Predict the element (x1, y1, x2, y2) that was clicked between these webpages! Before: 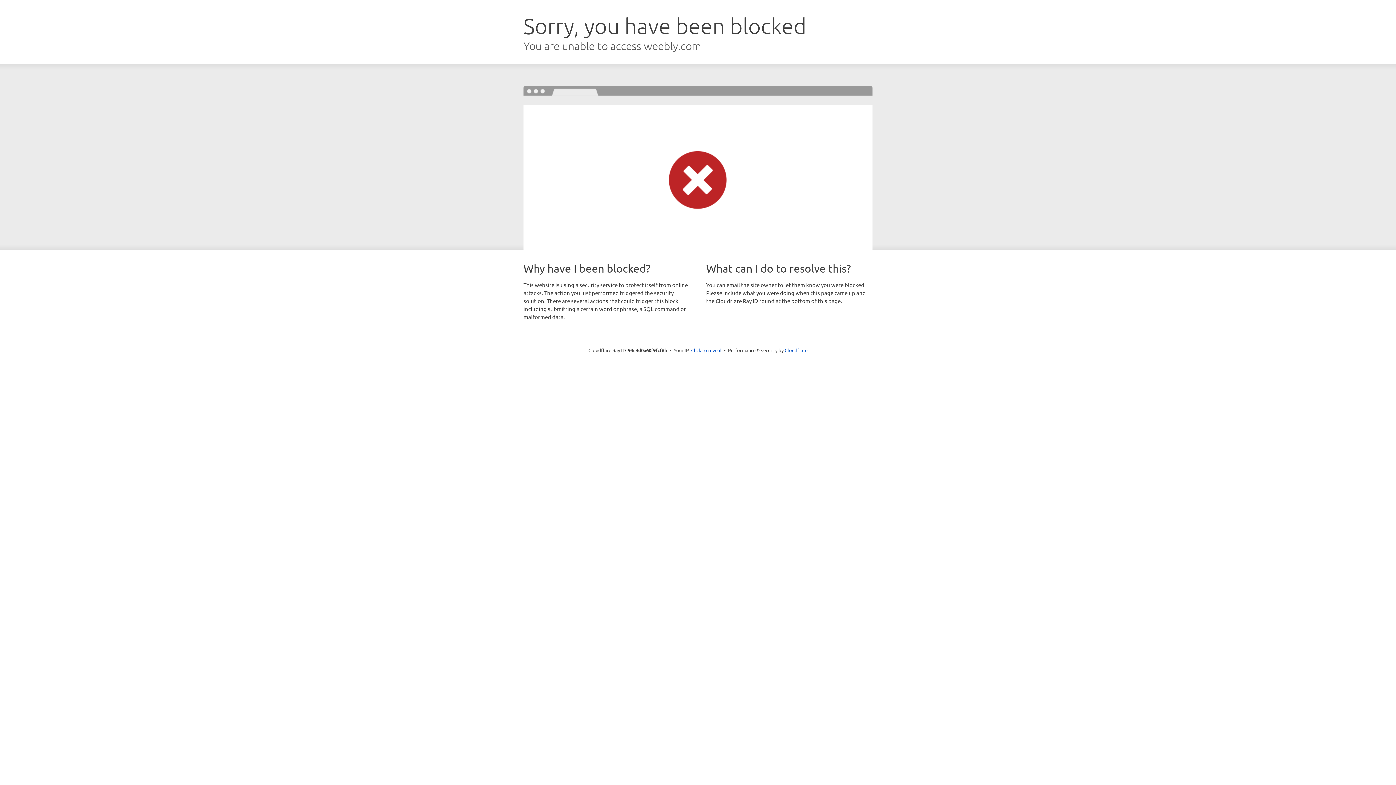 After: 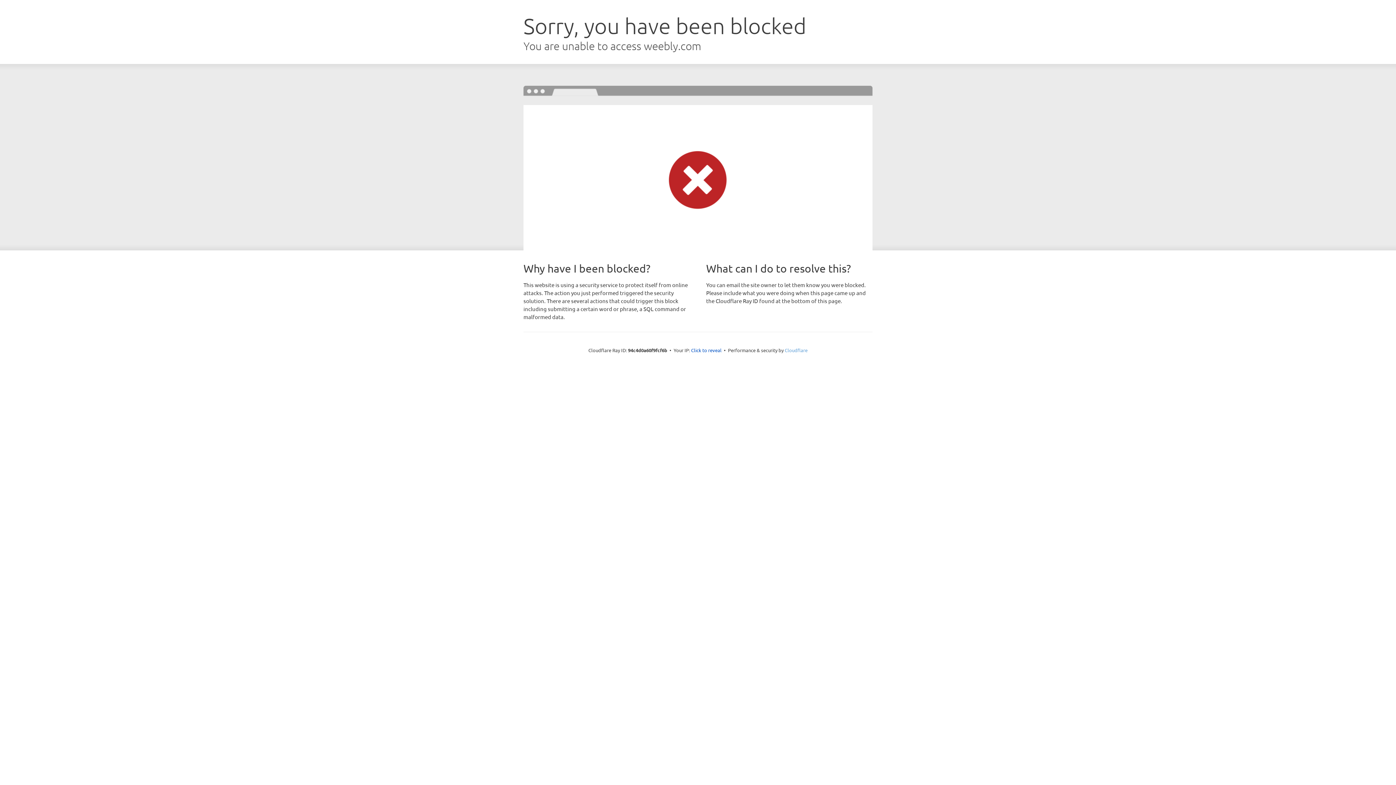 Action: bbox: (784, 347, 807, 353) label: Cloudflare